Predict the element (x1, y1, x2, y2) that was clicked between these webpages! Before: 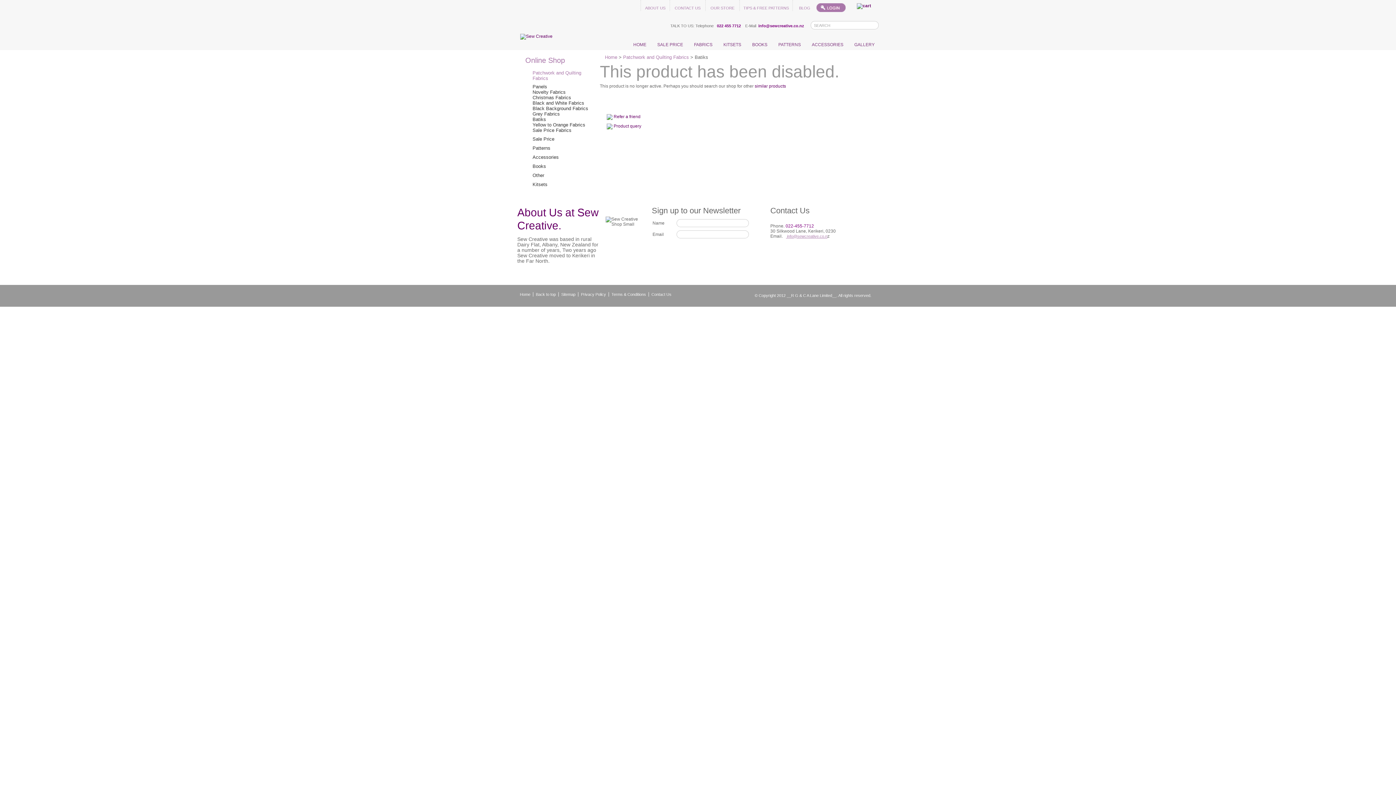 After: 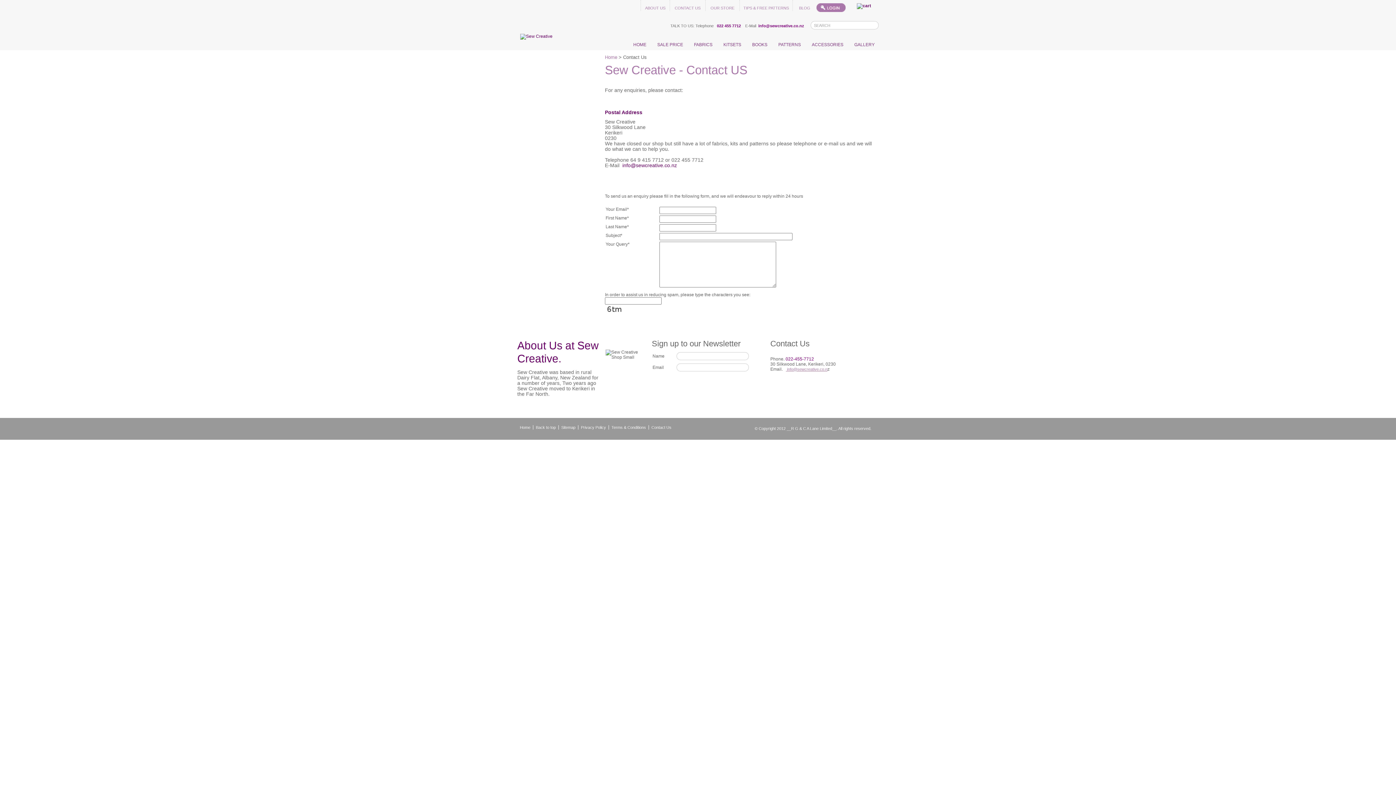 Action: bbox: (758, 23, 804, 28) label: info@sewcreative.co.nz